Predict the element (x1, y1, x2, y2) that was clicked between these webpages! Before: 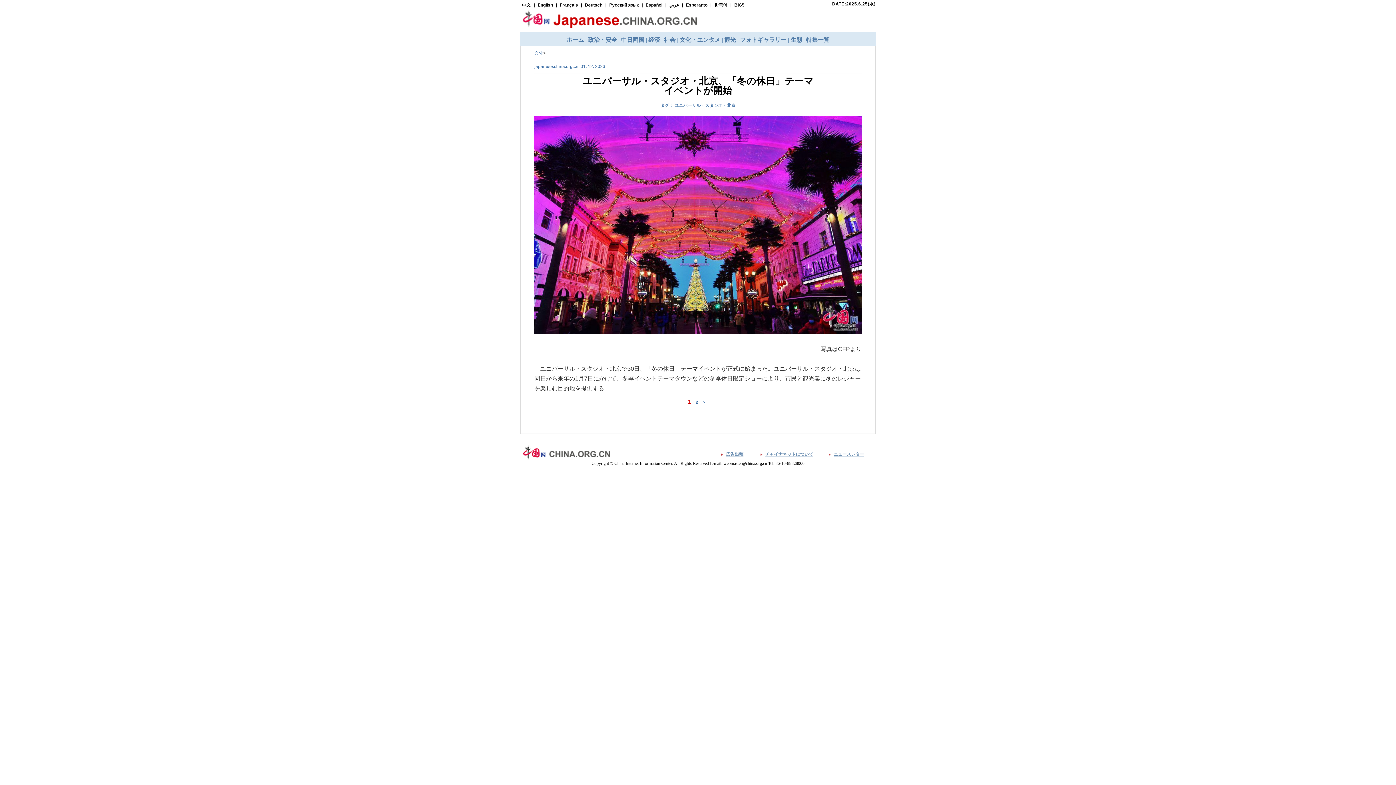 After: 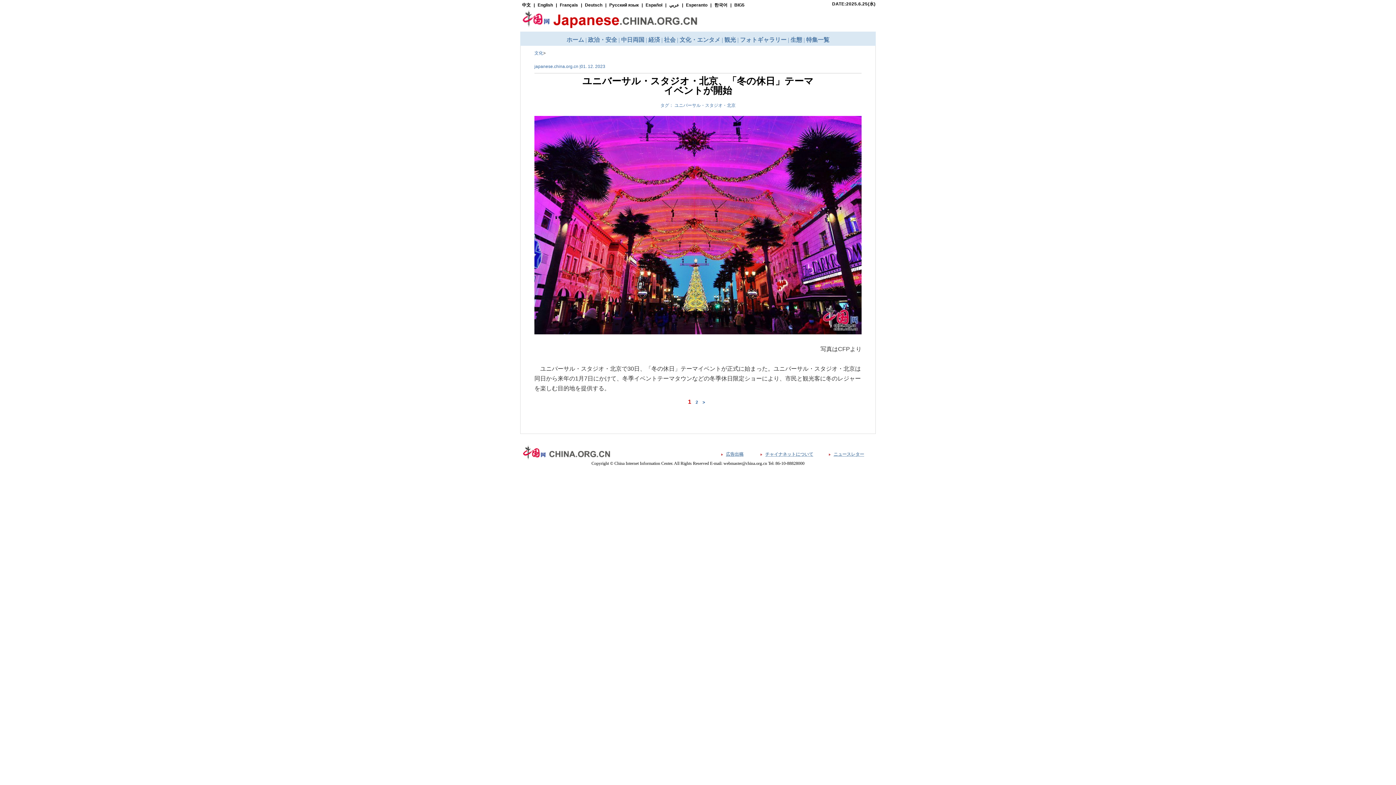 Action: label: 文化 bbox: (534, 50, 543, 55)